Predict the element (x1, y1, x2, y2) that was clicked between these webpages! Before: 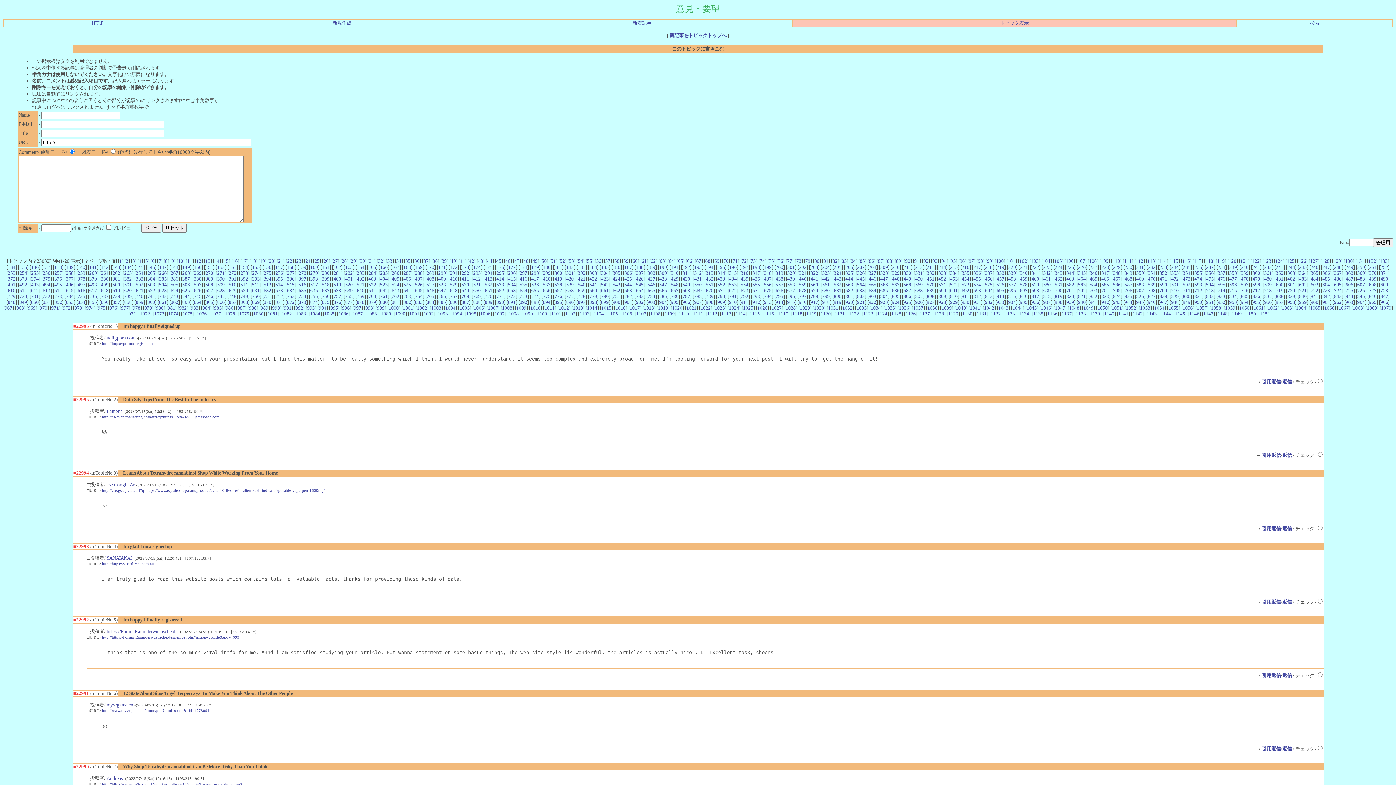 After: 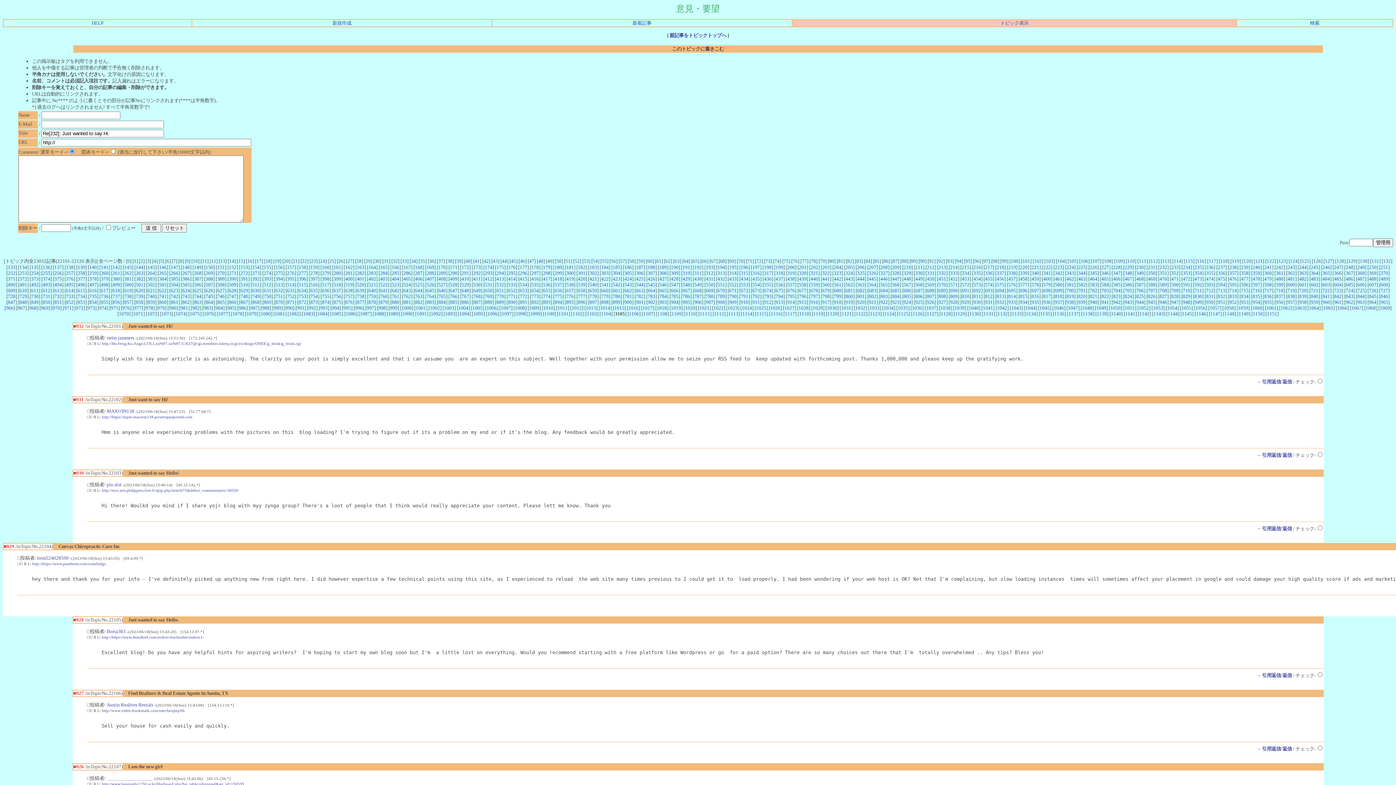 Action: label: 1105 bbox: (608, 311, 618, 316)